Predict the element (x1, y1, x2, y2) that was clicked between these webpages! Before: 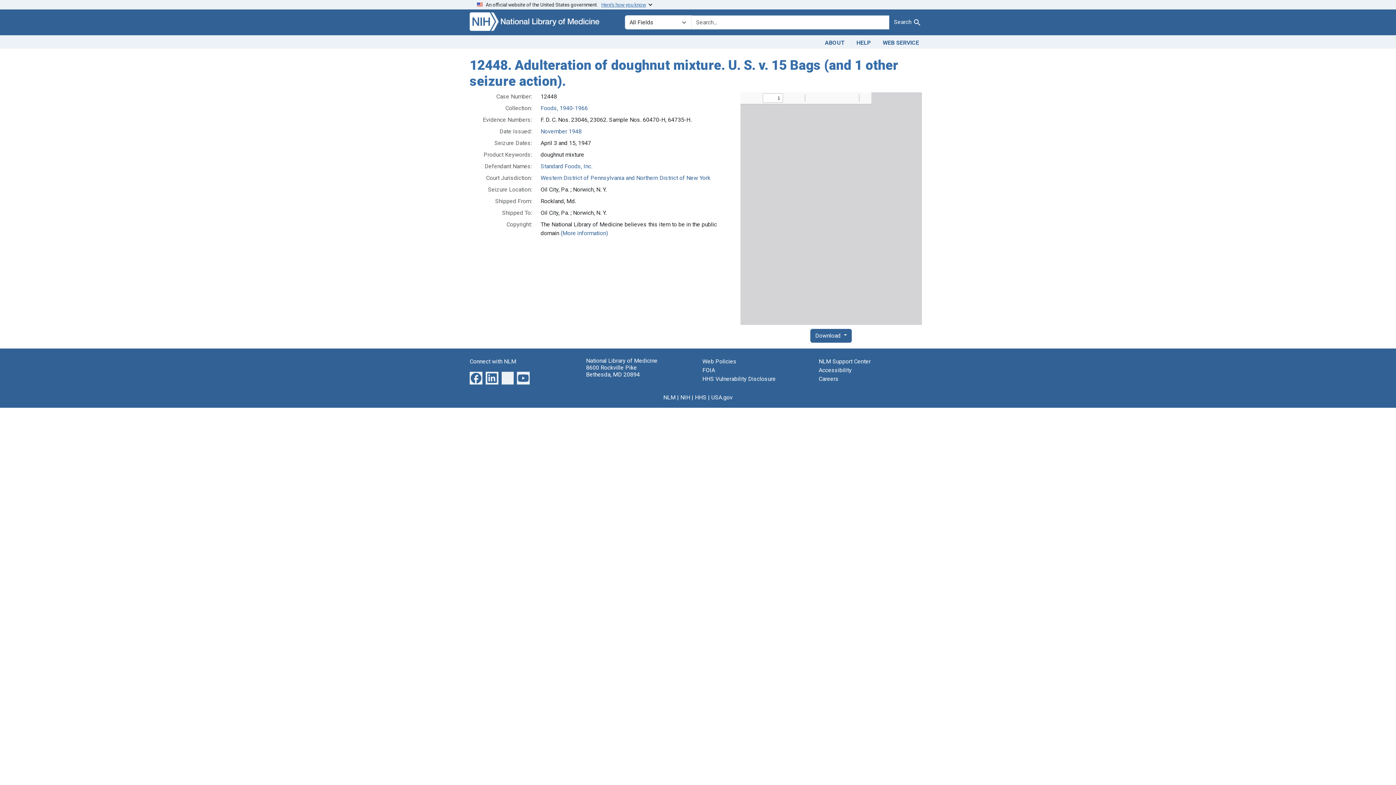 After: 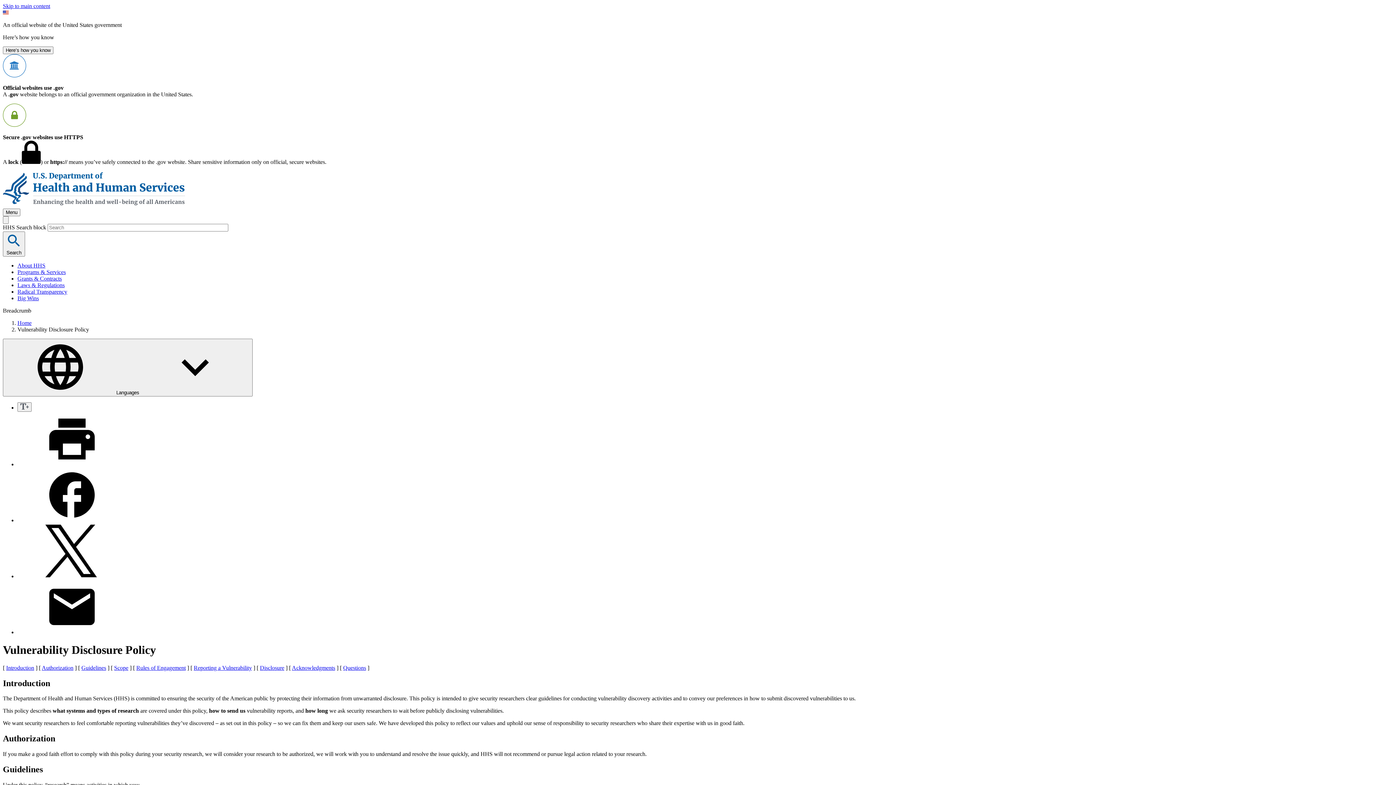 Action: bbox: (702, 375, 776, 382) label: HHS Vulnerability Disclosure